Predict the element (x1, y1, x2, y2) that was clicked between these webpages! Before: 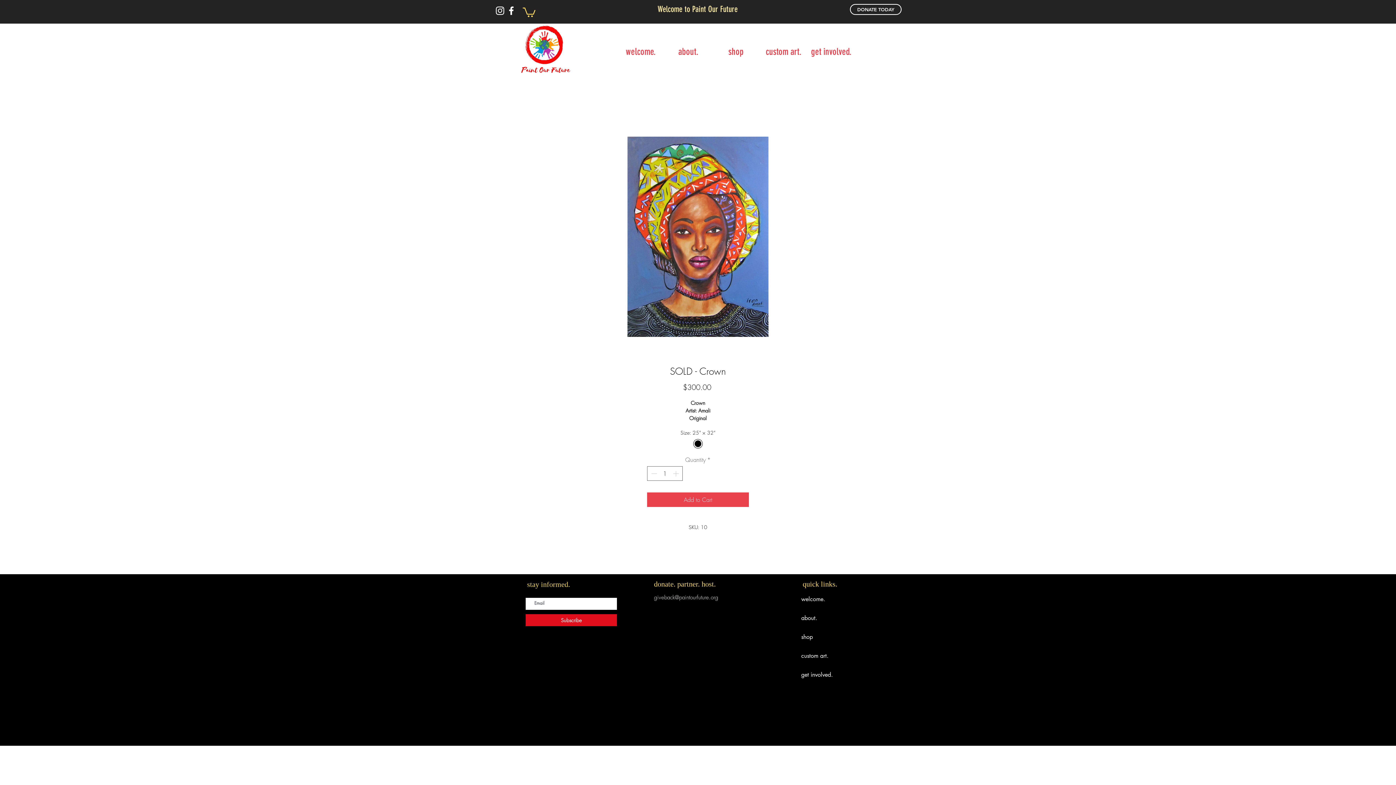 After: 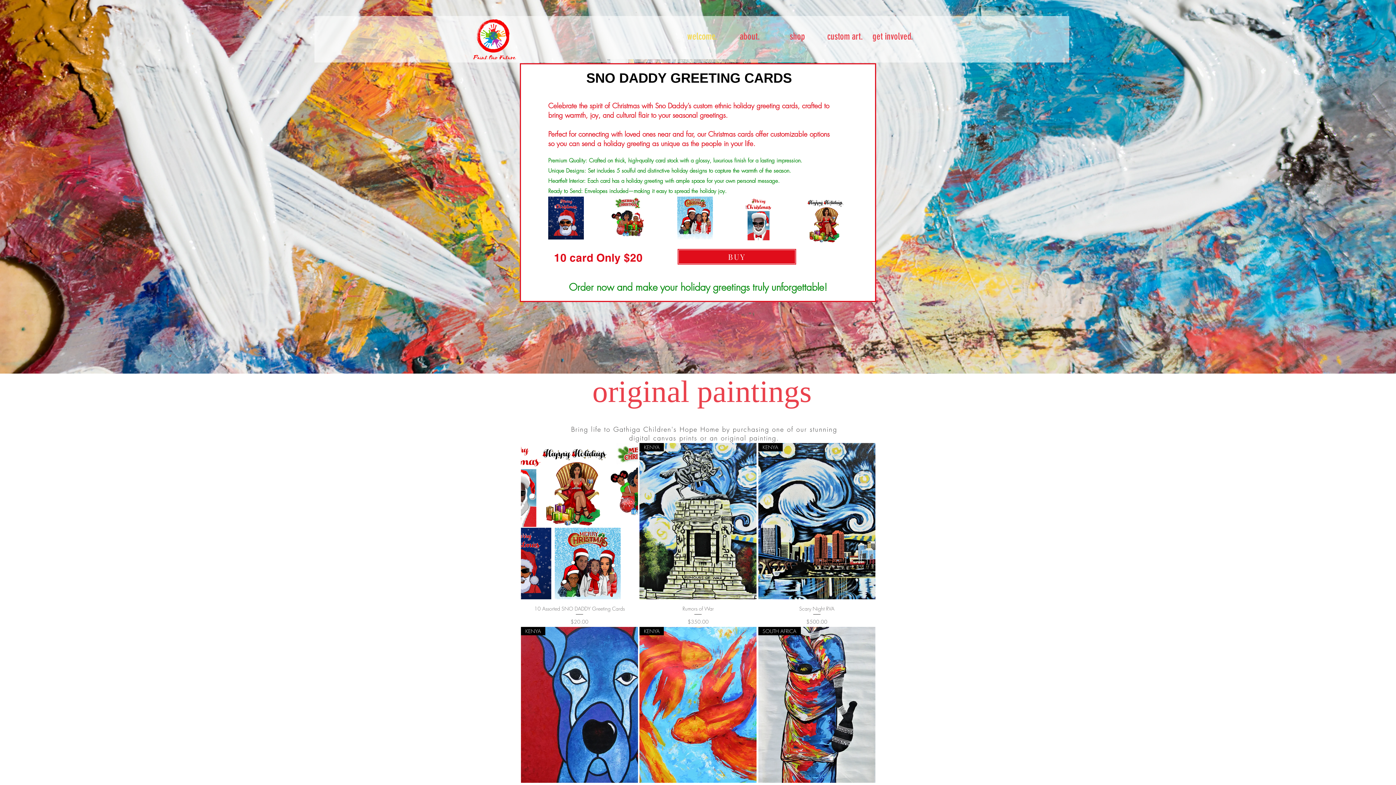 Action: label: welcome. bbox: (799, 590, 836, 608)